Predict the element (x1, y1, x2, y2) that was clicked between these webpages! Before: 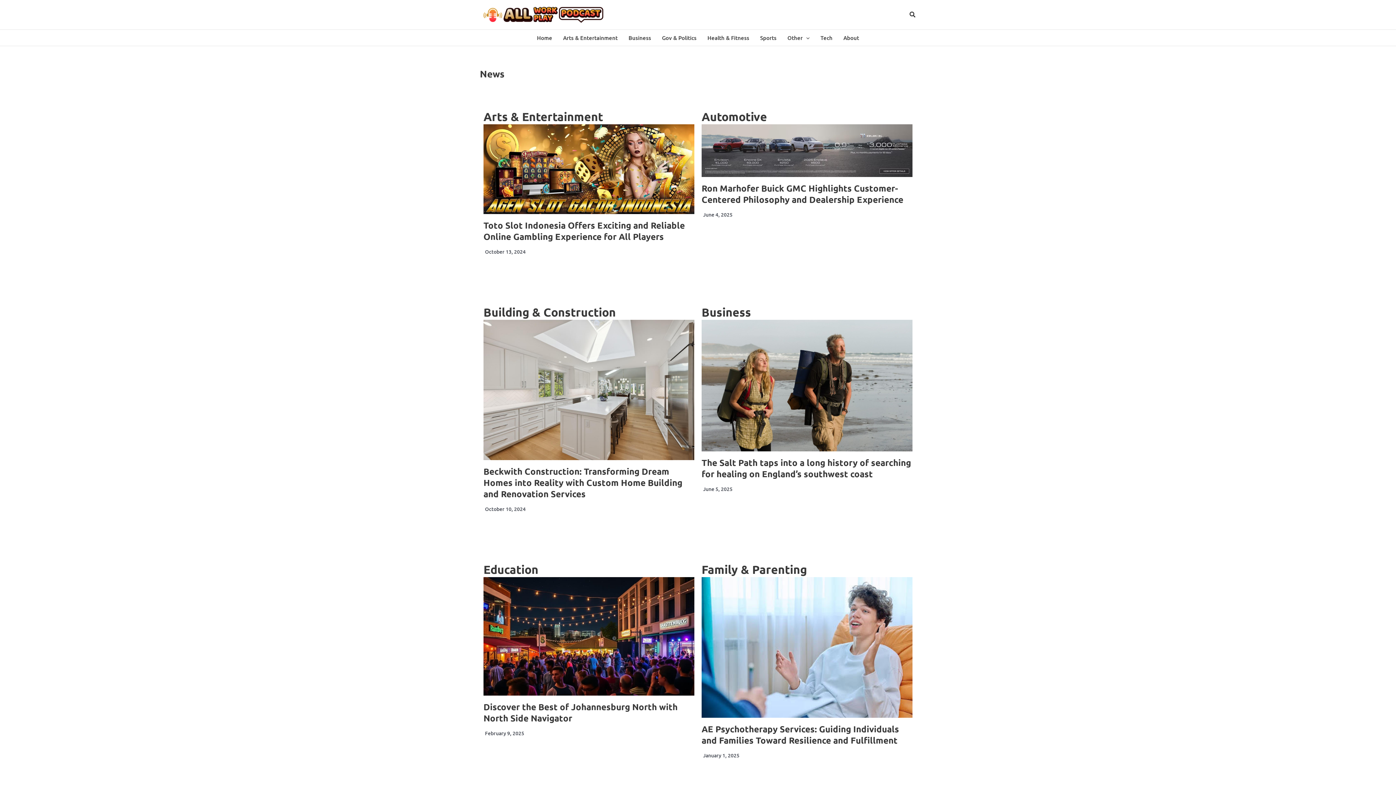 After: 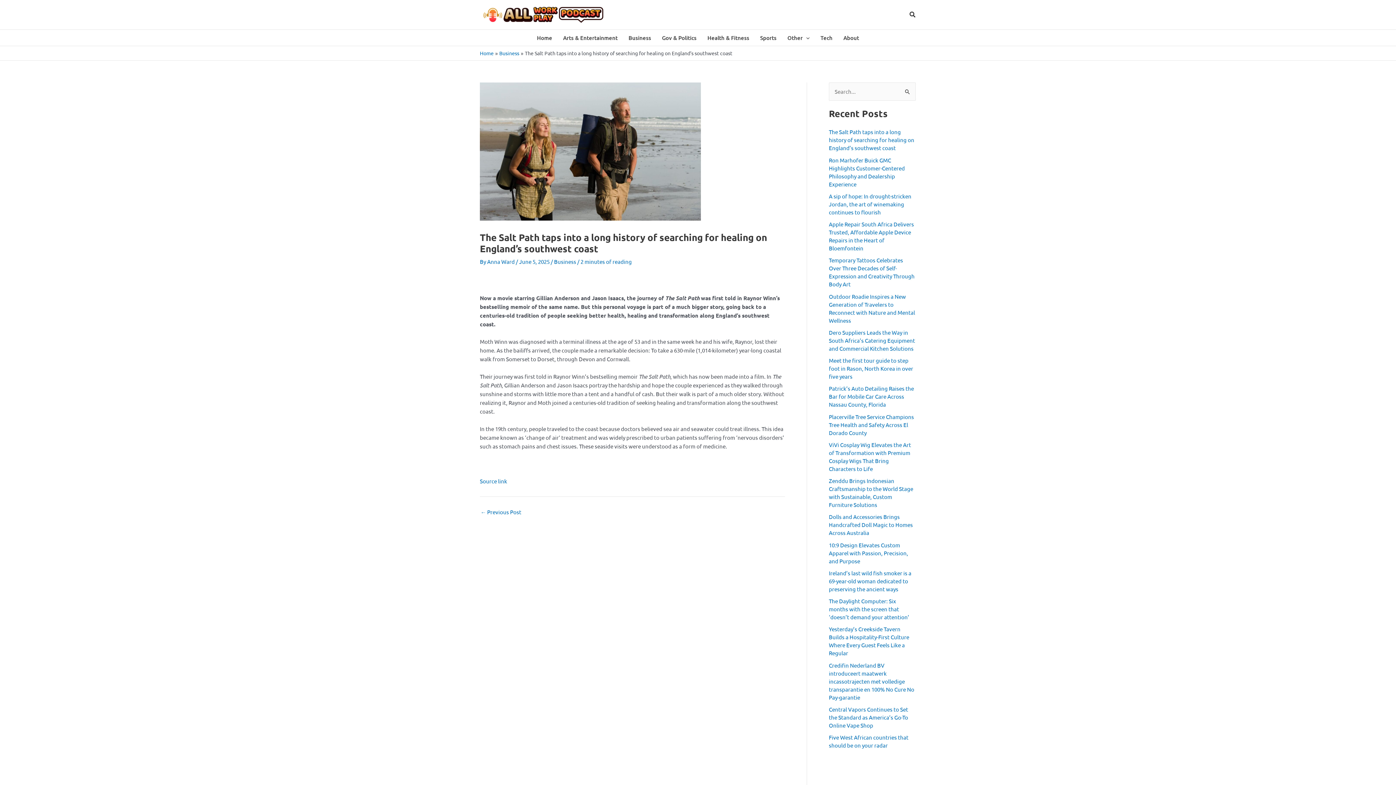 Action: bbox: (701, 319, 912, 451)